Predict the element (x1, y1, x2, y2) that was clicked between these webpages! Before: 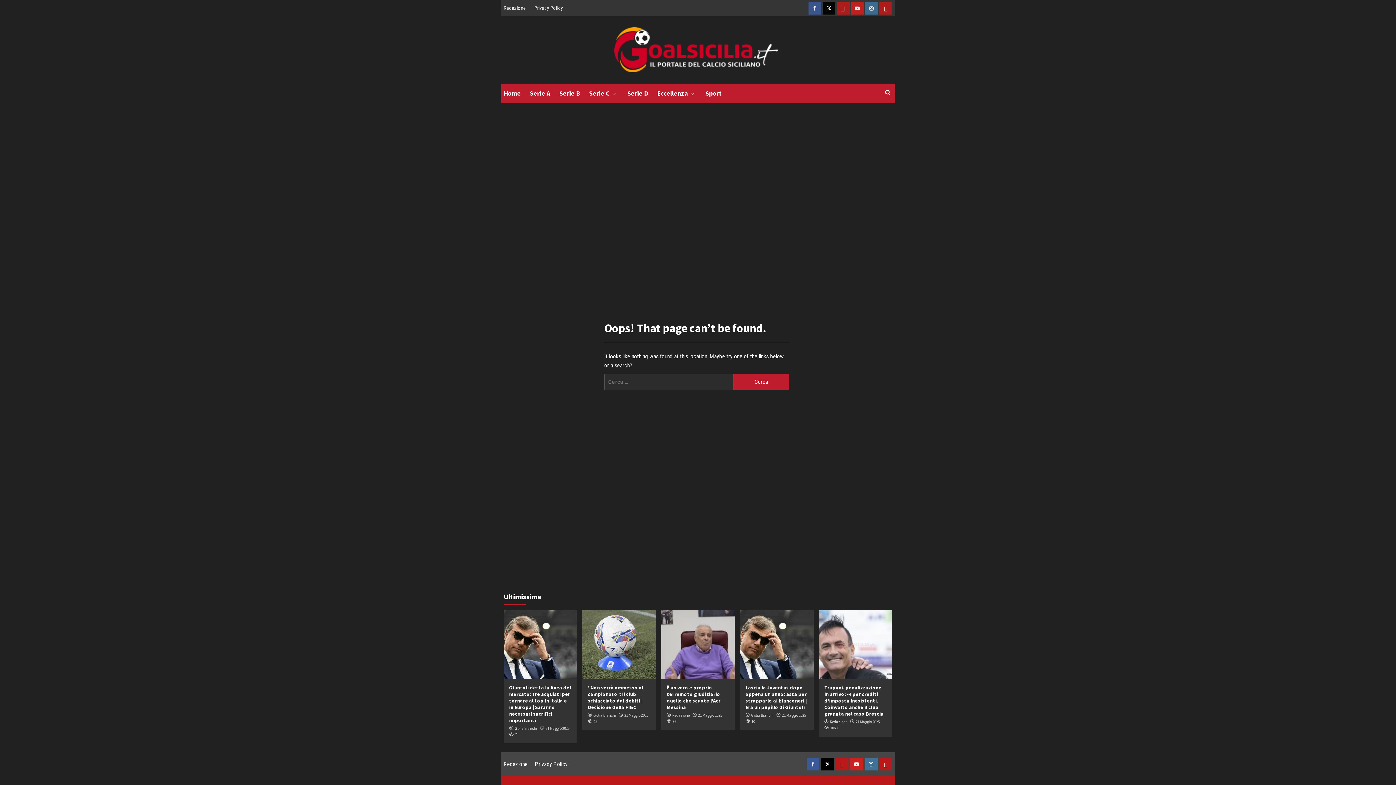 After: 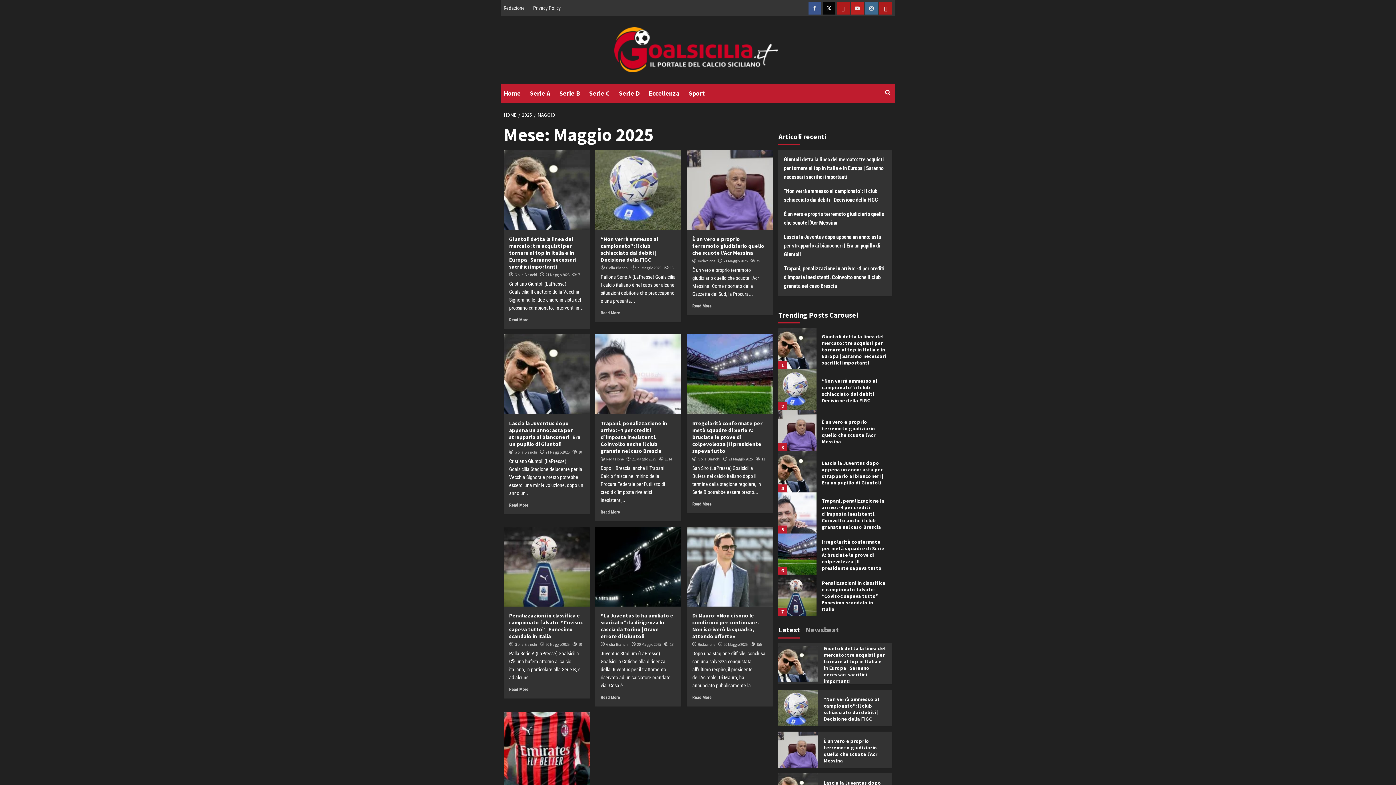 Action: label: 21 Maggio 2025 bbox: (698, 713, 722, 718)